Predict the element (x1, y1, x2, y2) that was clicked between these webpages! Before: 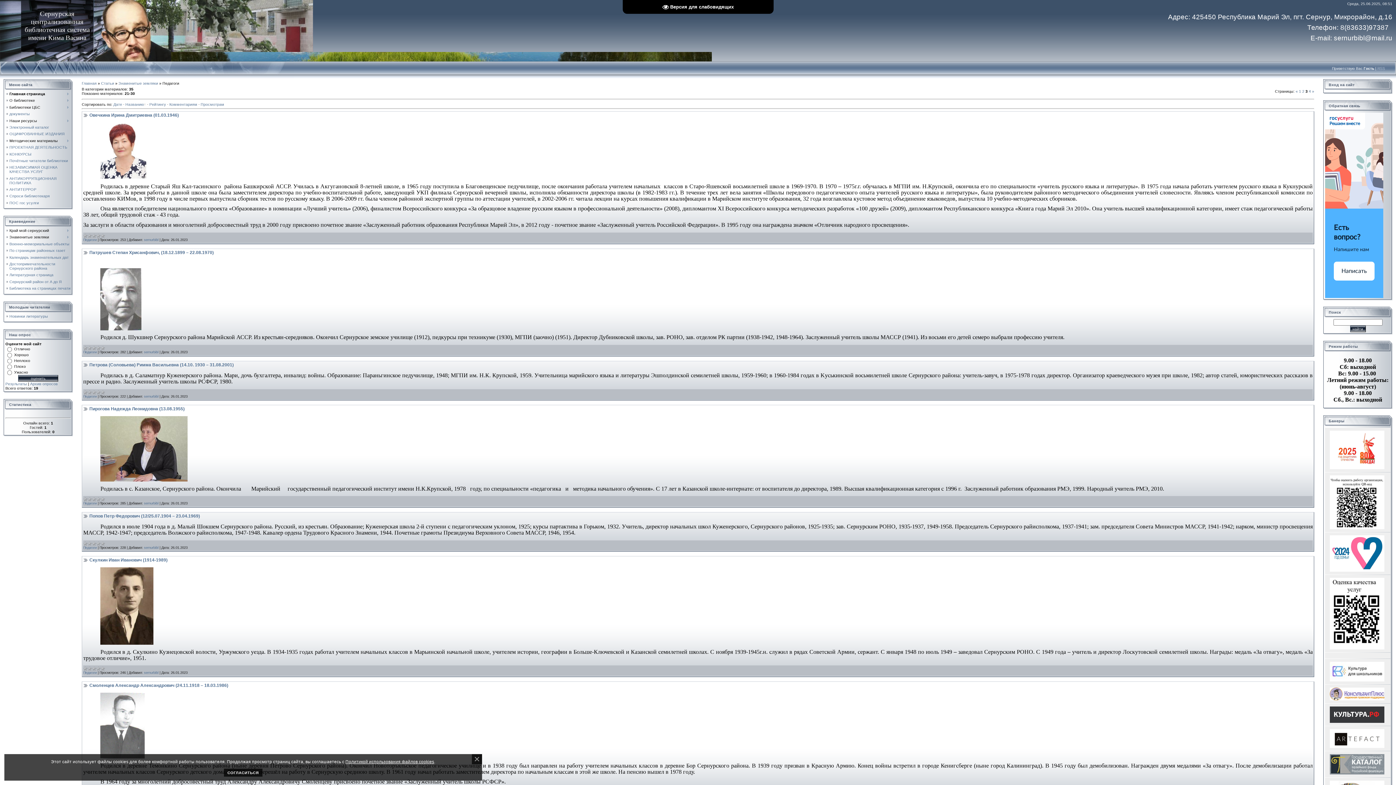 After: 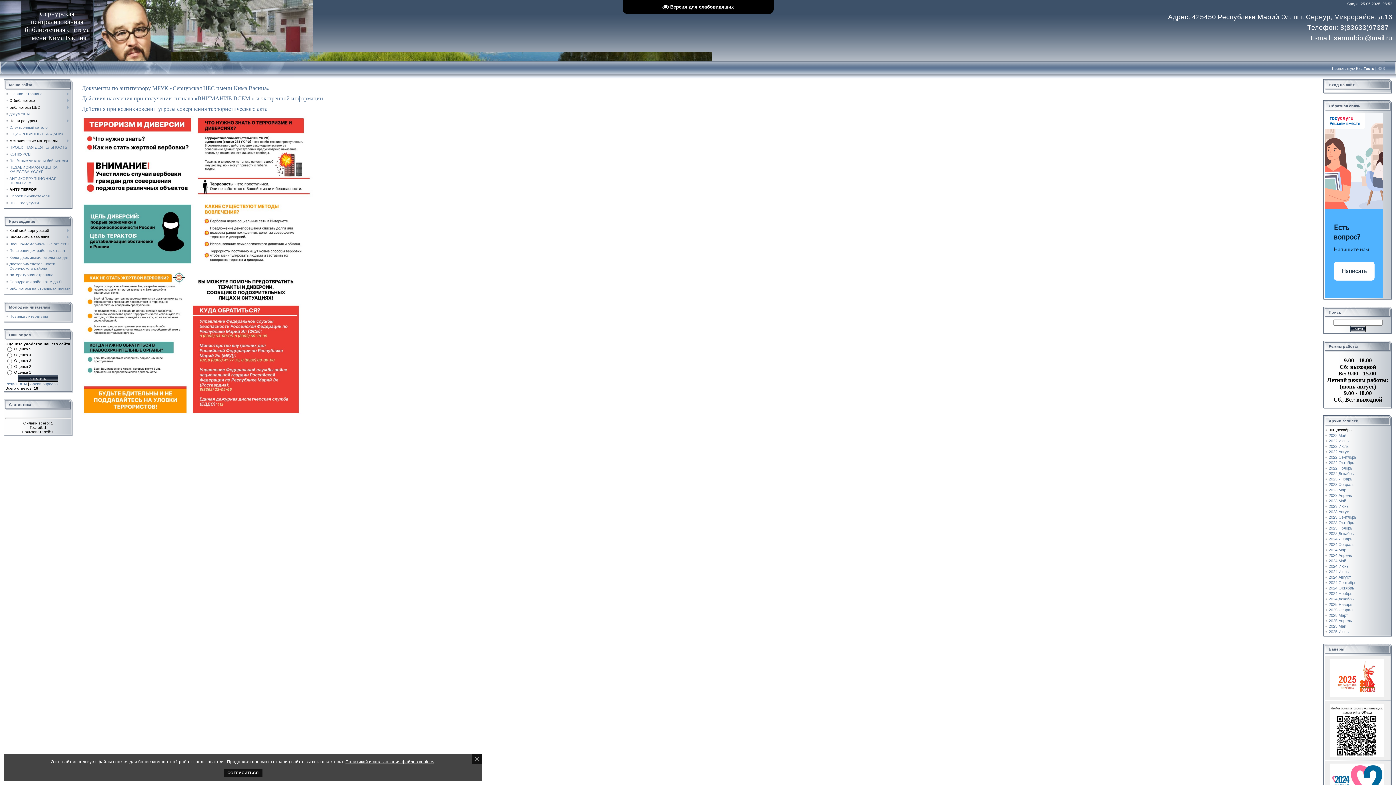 Action: label: АНТИТЕРРОР bbox: (9, 187, 36, 191)